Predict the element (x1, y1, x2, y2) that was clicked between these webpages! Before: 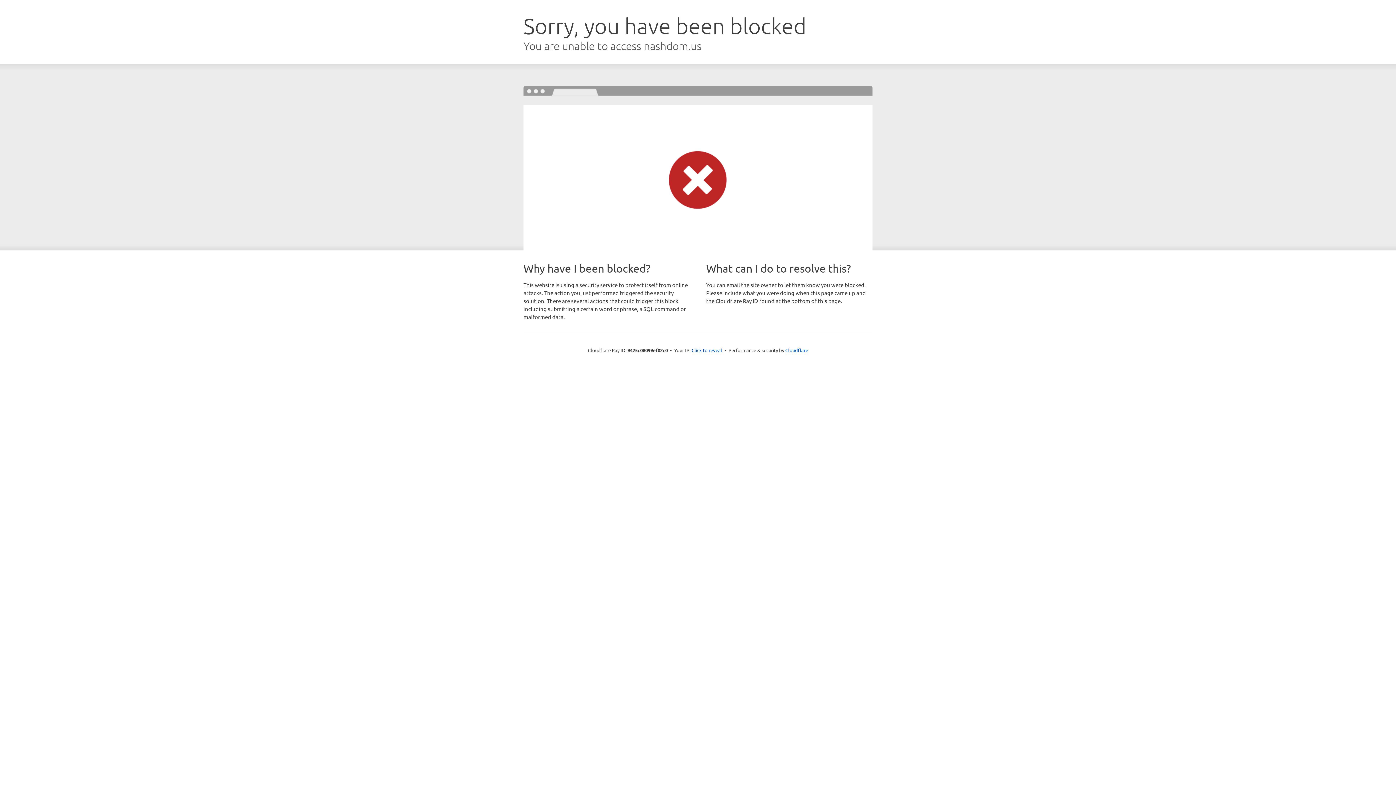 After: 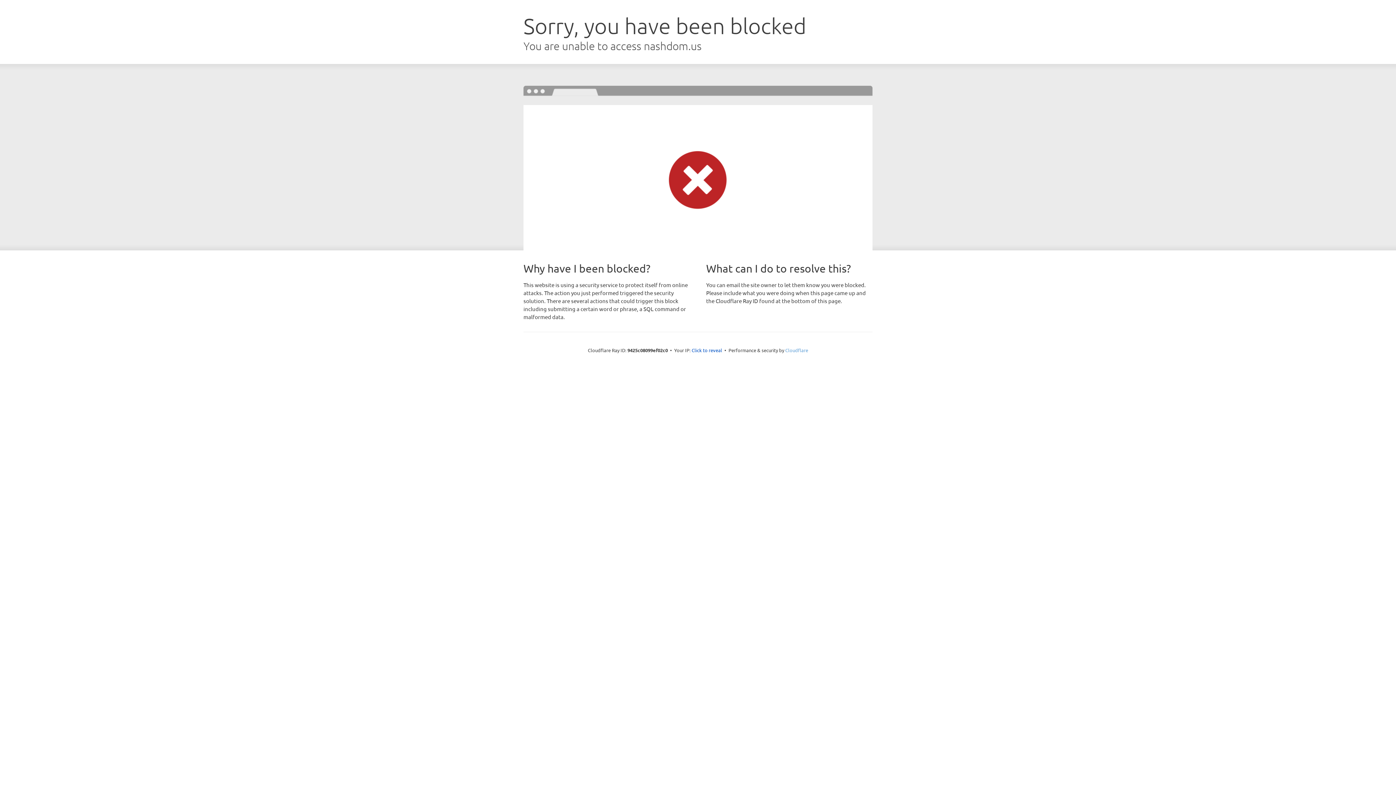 Action: bbox: (785, 347, 808, 353) label: Cloudflare